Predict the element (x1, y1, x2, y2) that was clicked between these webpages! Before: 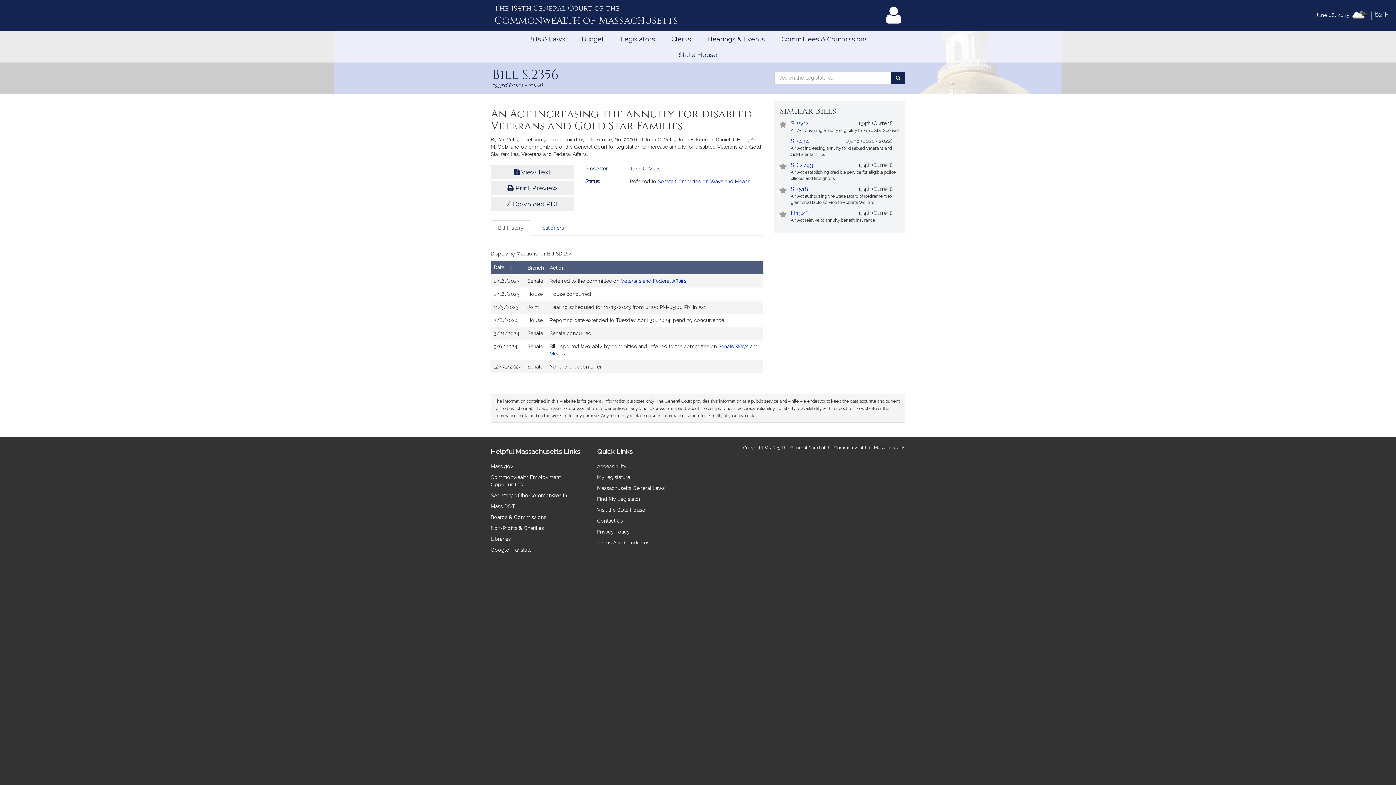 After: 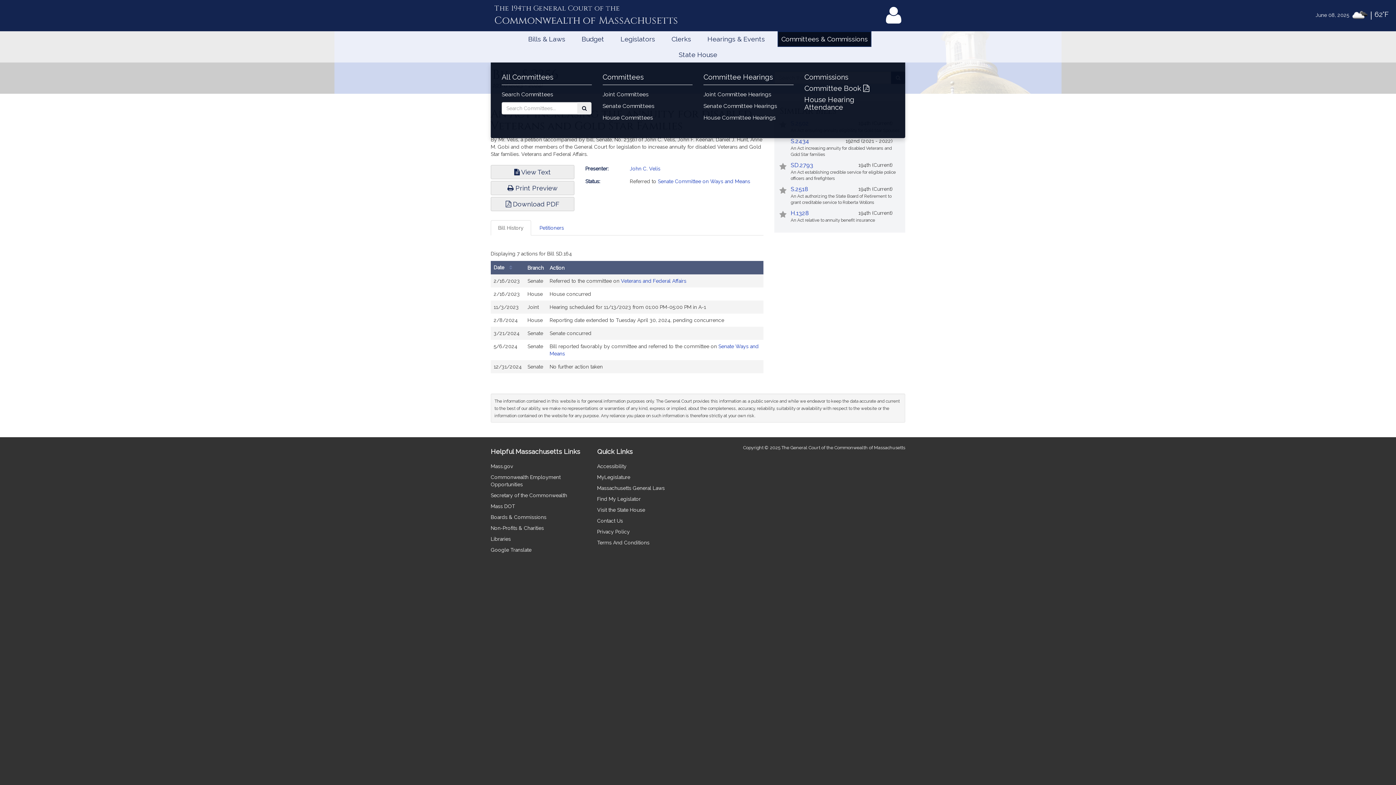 Action: bbox: (777, 31, 871, 46) label: Committees & Commissions